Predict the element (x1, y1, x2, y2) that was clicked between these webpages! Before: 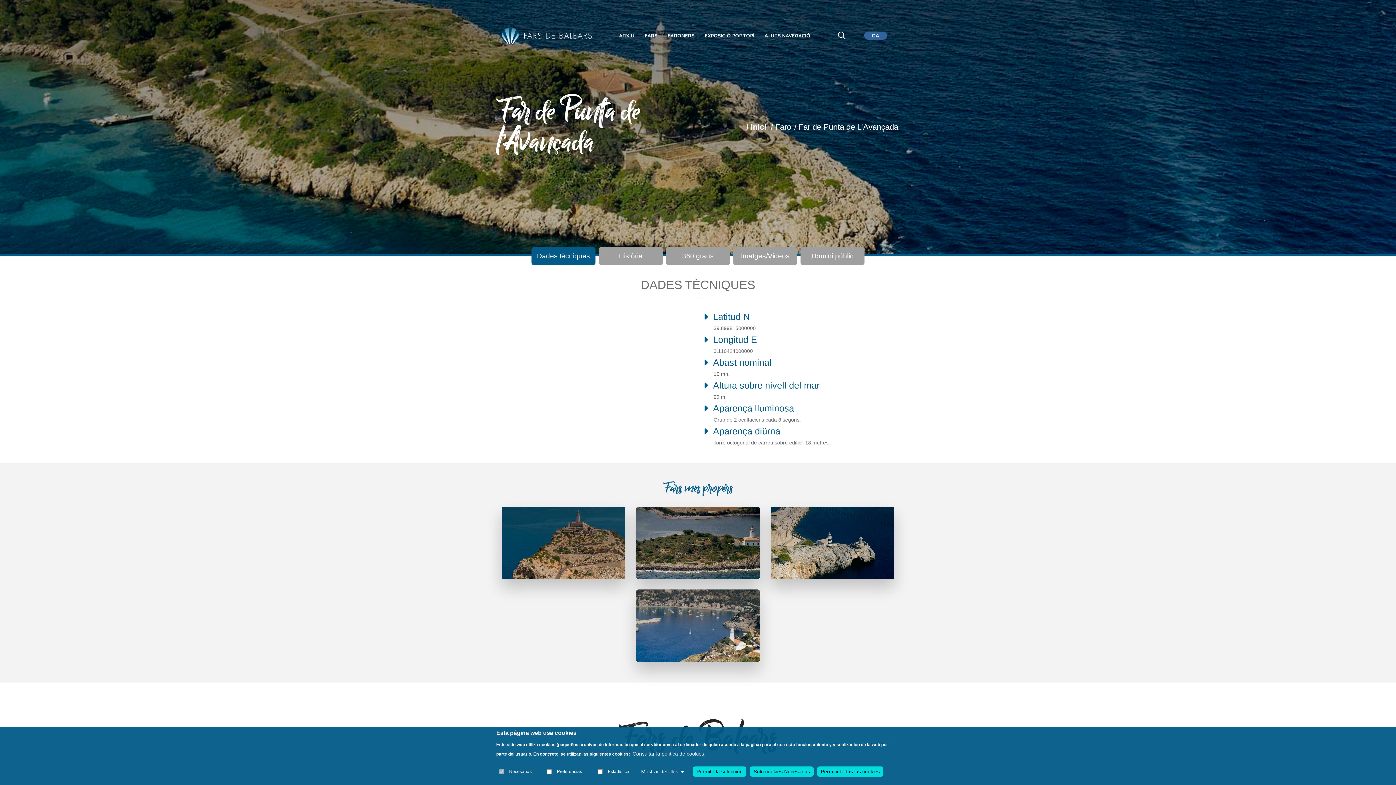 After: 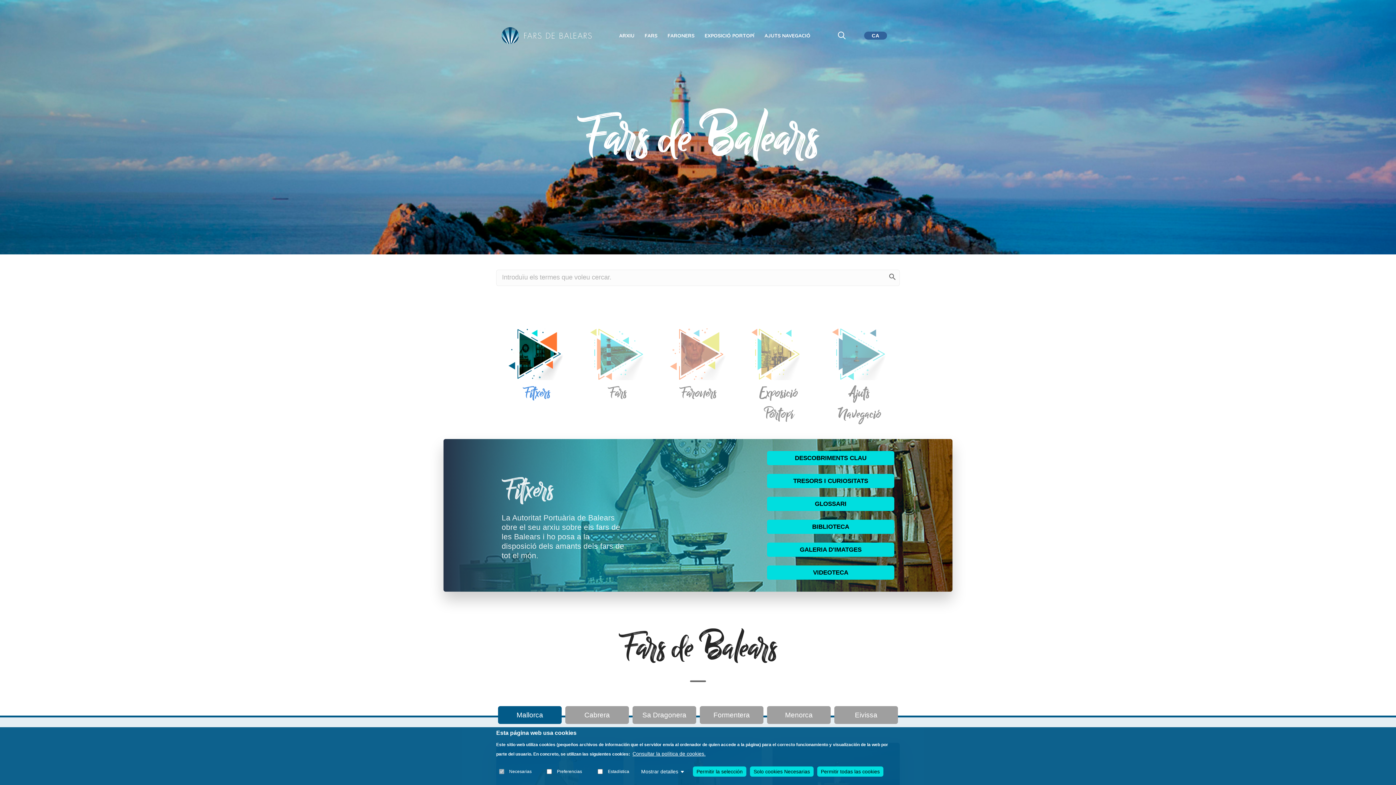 Action: bbox: (746, 122, 766, 131) label: / Inici